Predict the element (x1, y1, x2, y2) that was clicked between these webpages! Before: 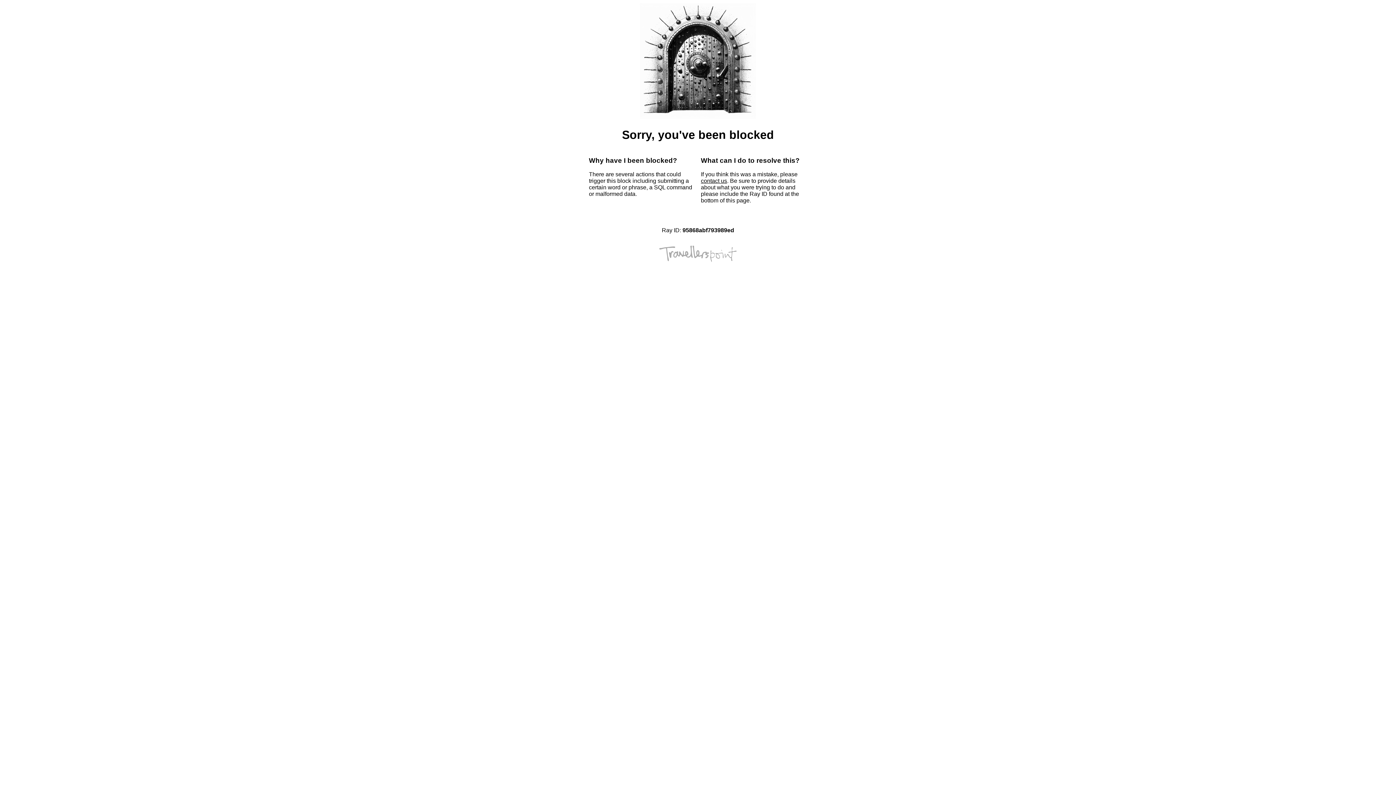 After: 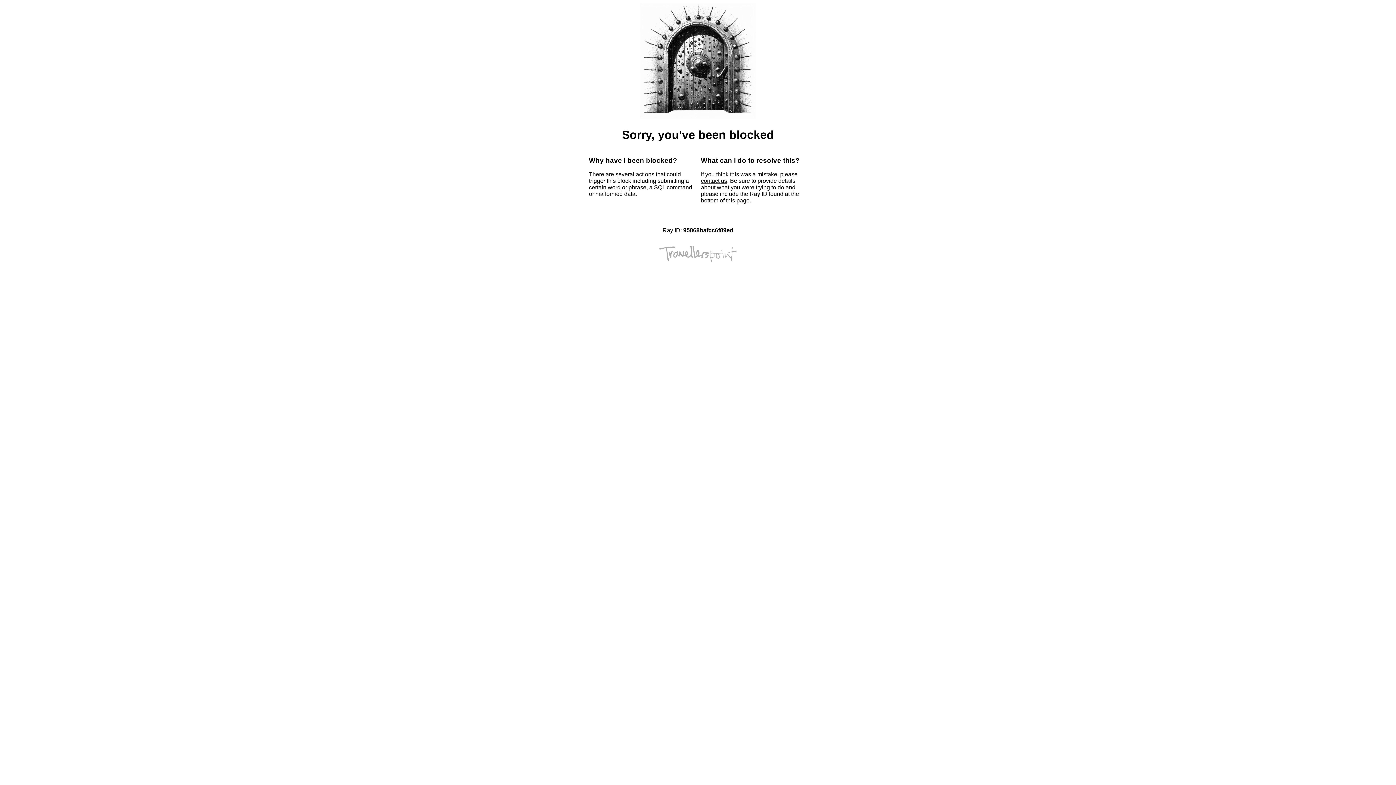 Action: bbox: (701, 177, 727, 184) label: contact us